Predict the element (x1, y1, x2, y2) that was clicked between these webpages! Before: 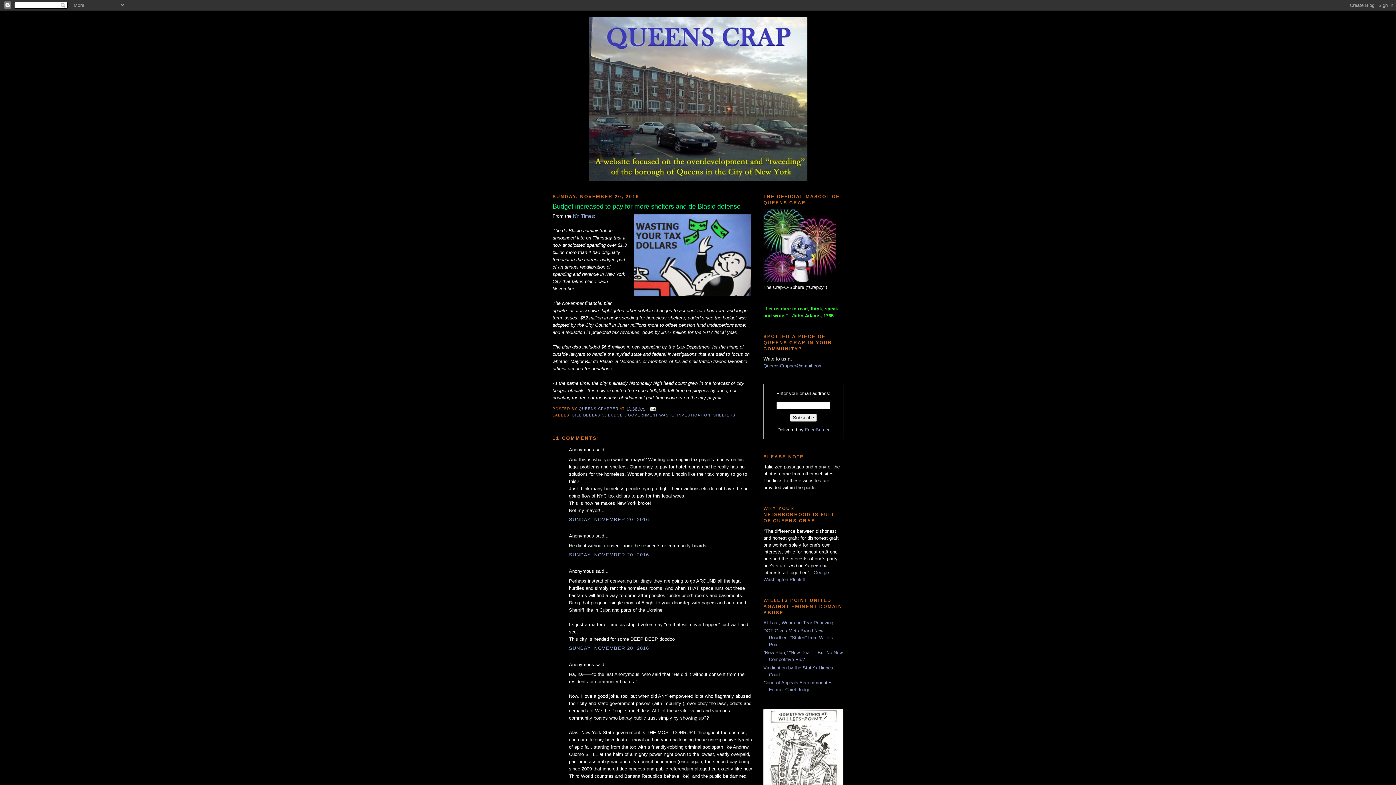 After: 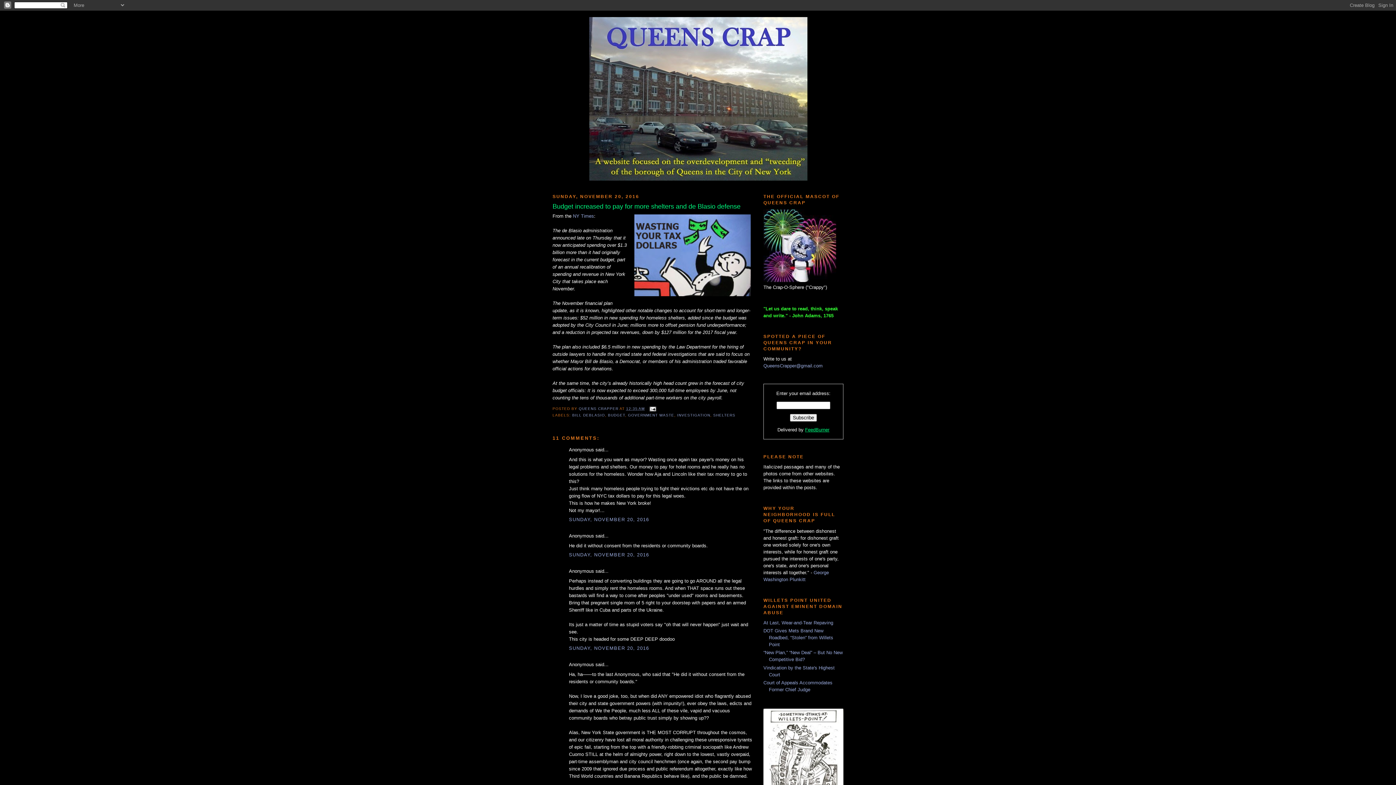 Action: bbox: (805, 427, 829, 432) label: FeedBurner